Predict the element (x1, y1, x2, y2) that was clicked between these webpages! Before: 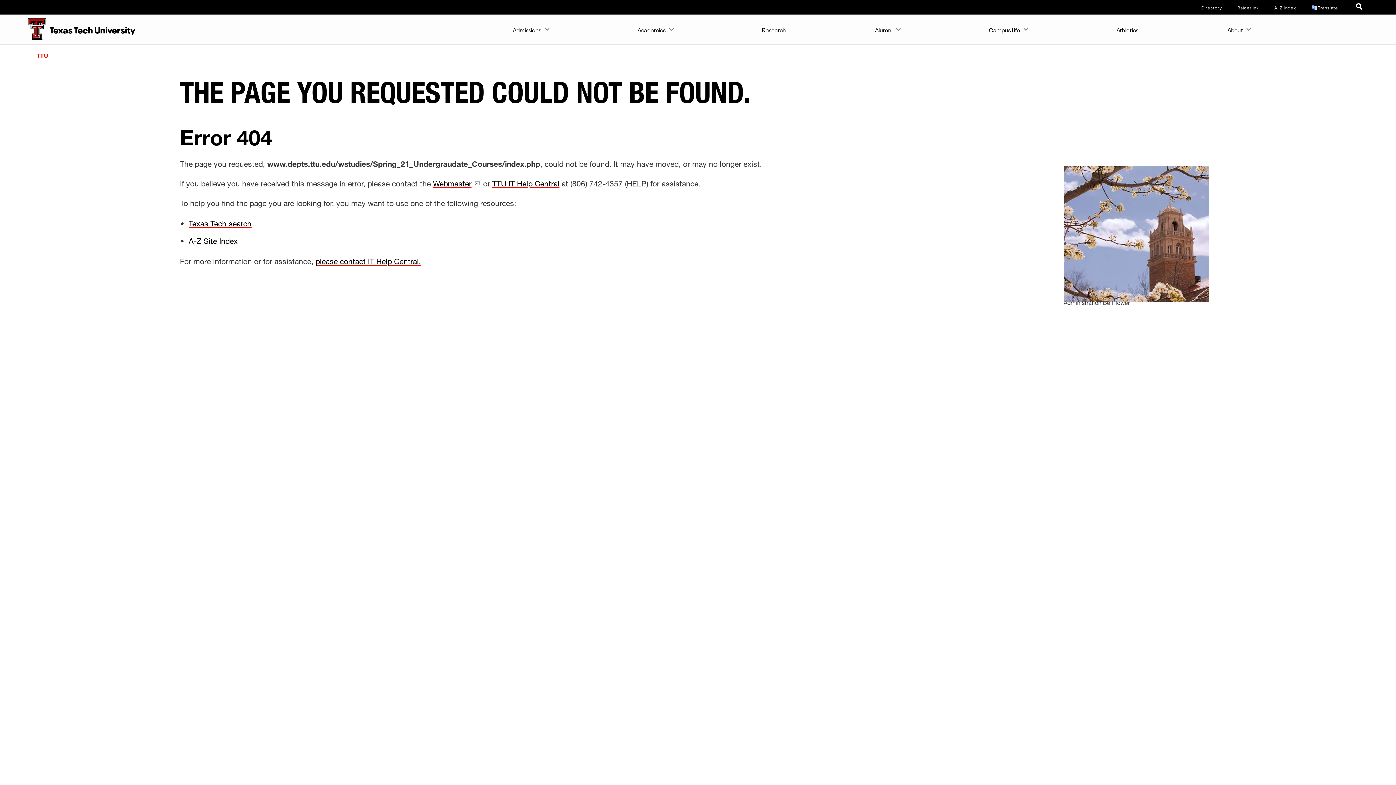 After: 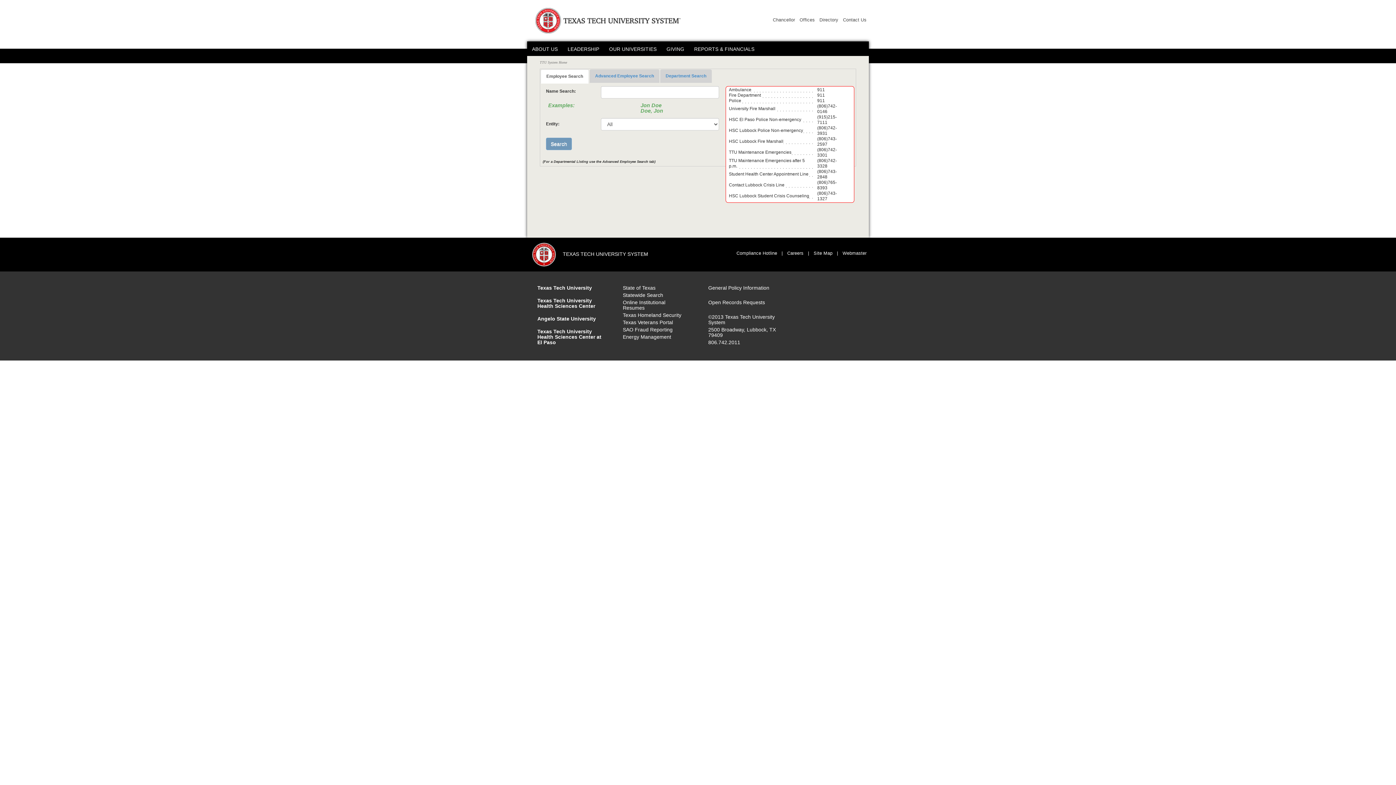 Action: label: TTU System Online Directory bbox: (1201, 4, 1222, 10)